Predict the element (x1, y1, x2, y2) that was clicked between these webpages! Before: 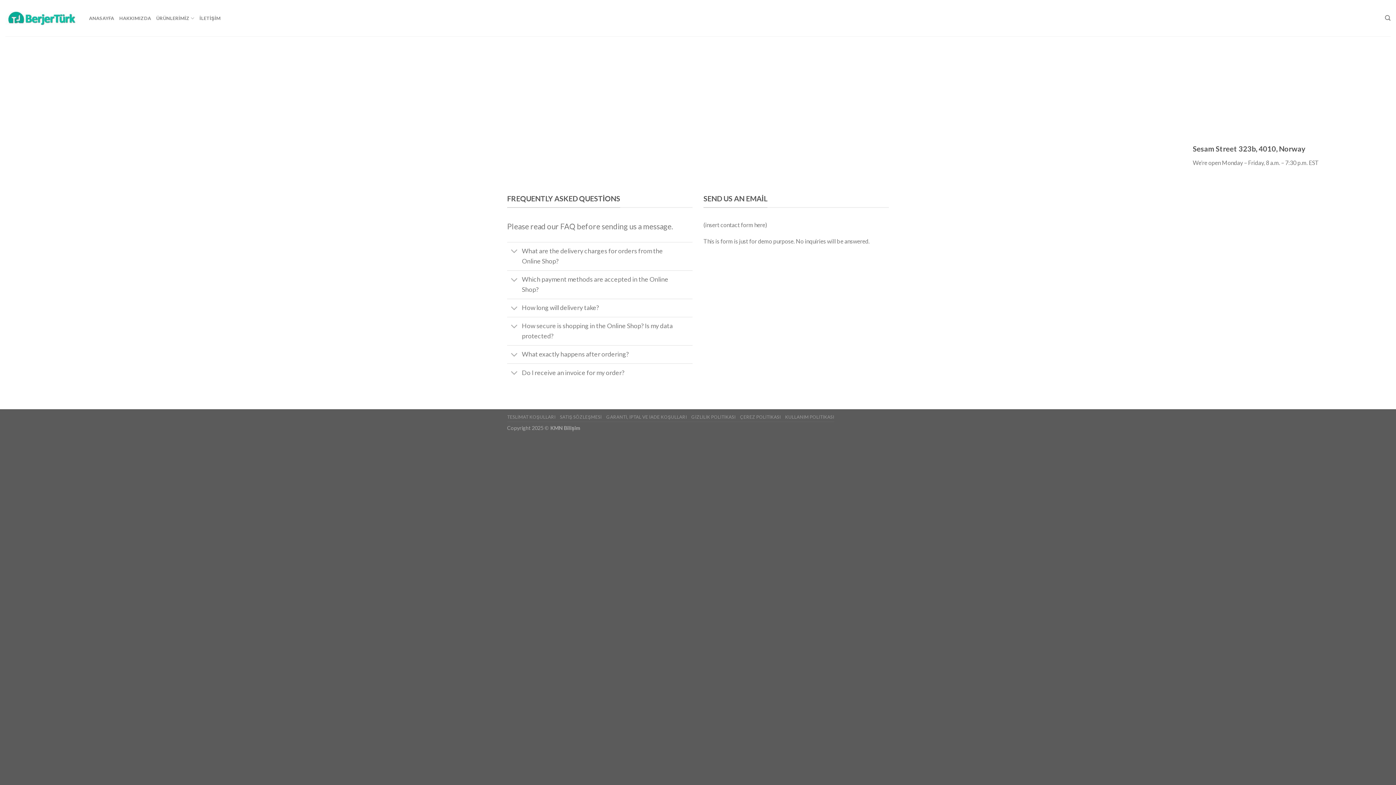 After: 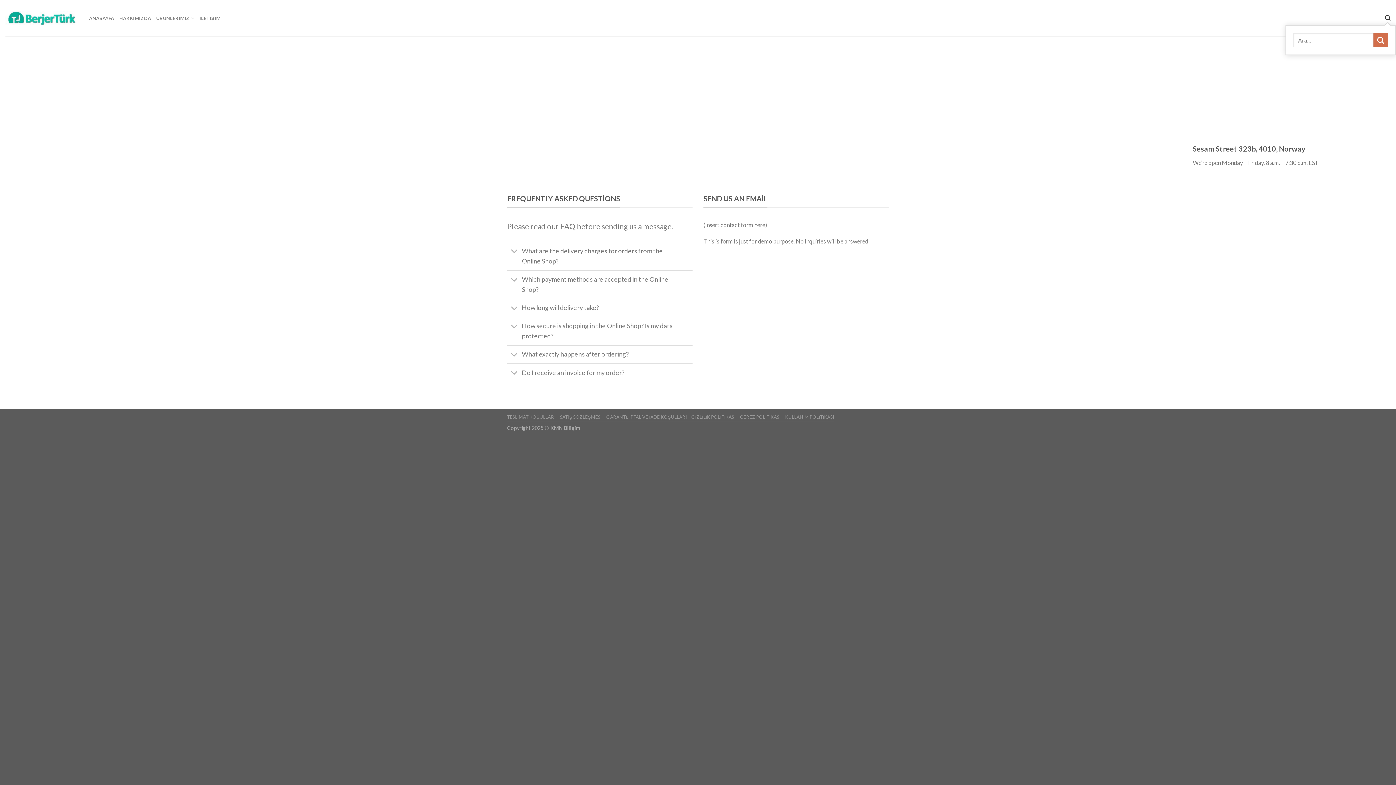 Action: bbox: (1385, 11, 1390, 25)